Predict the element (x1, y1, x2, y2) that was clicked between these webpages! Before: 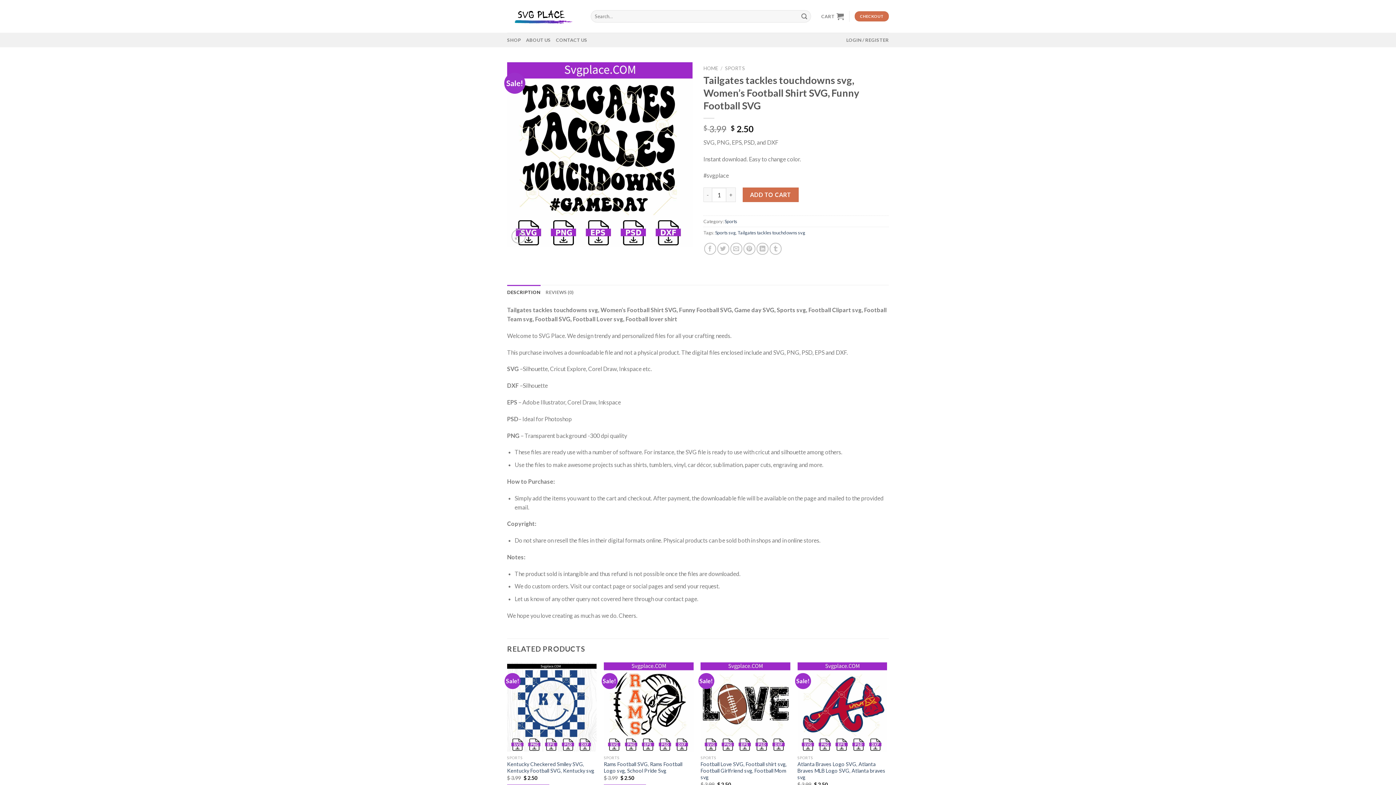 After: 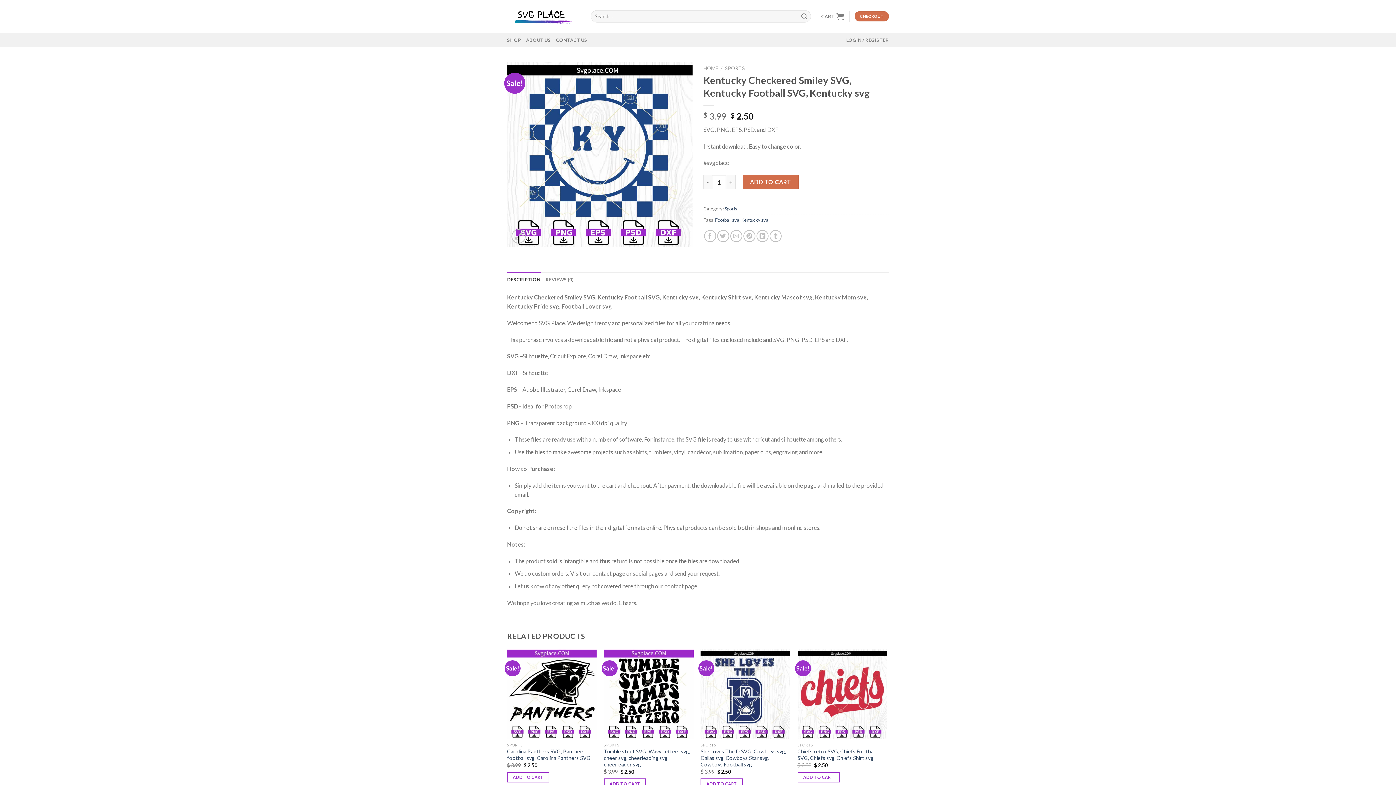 Action: bbox: (507, 662, 596, 752)